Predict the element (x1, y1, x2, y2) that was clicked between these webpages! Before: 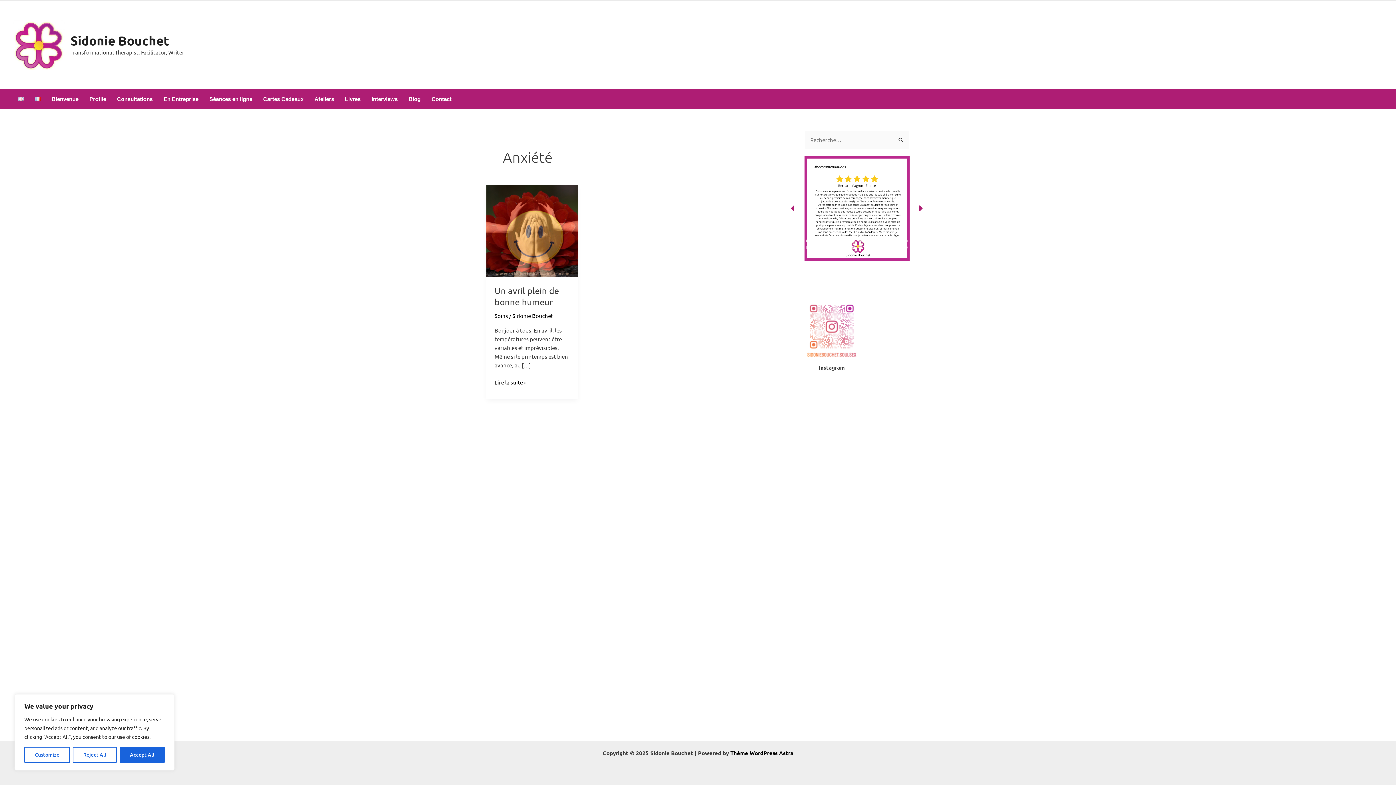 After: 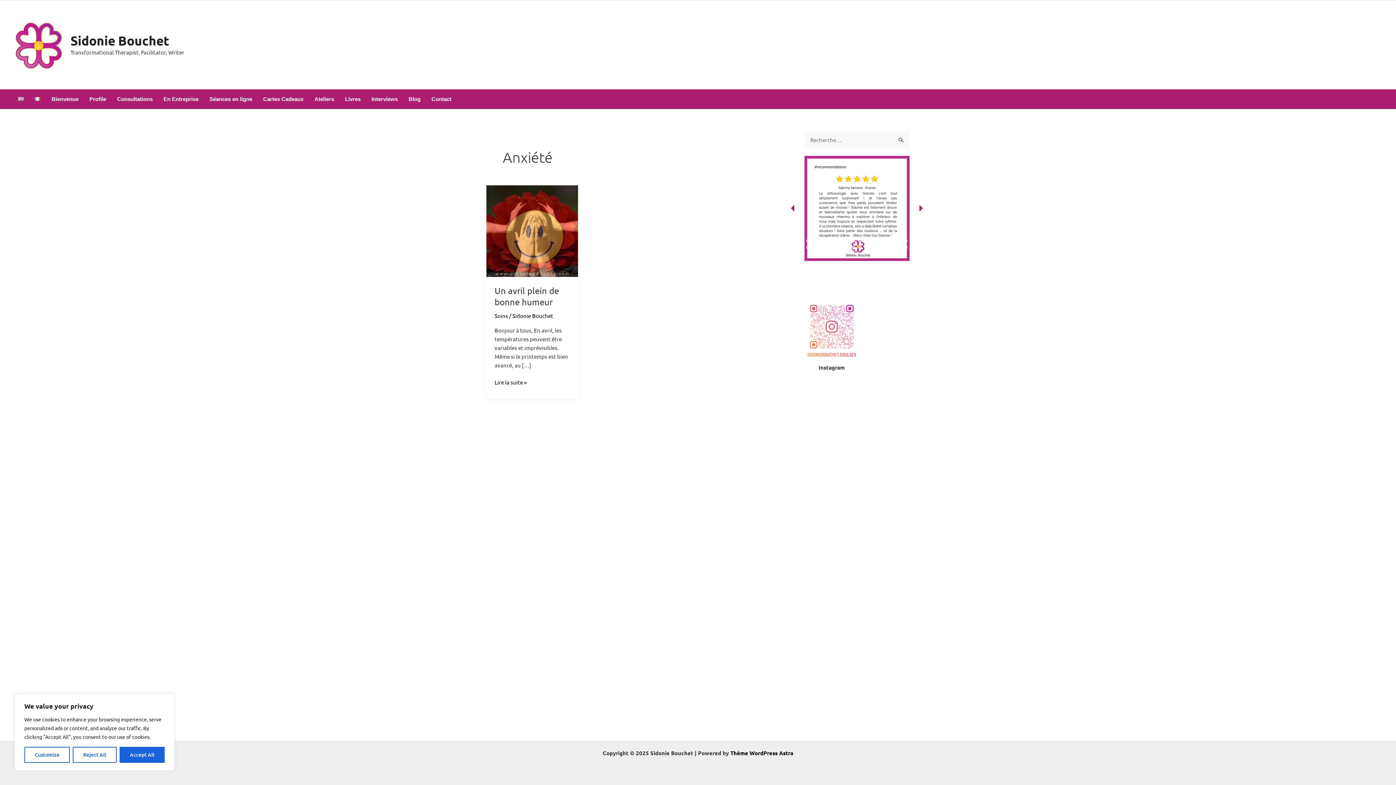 Action: label: Christine Tournier FR. bpng bbox: (819, 239, 823, 242)